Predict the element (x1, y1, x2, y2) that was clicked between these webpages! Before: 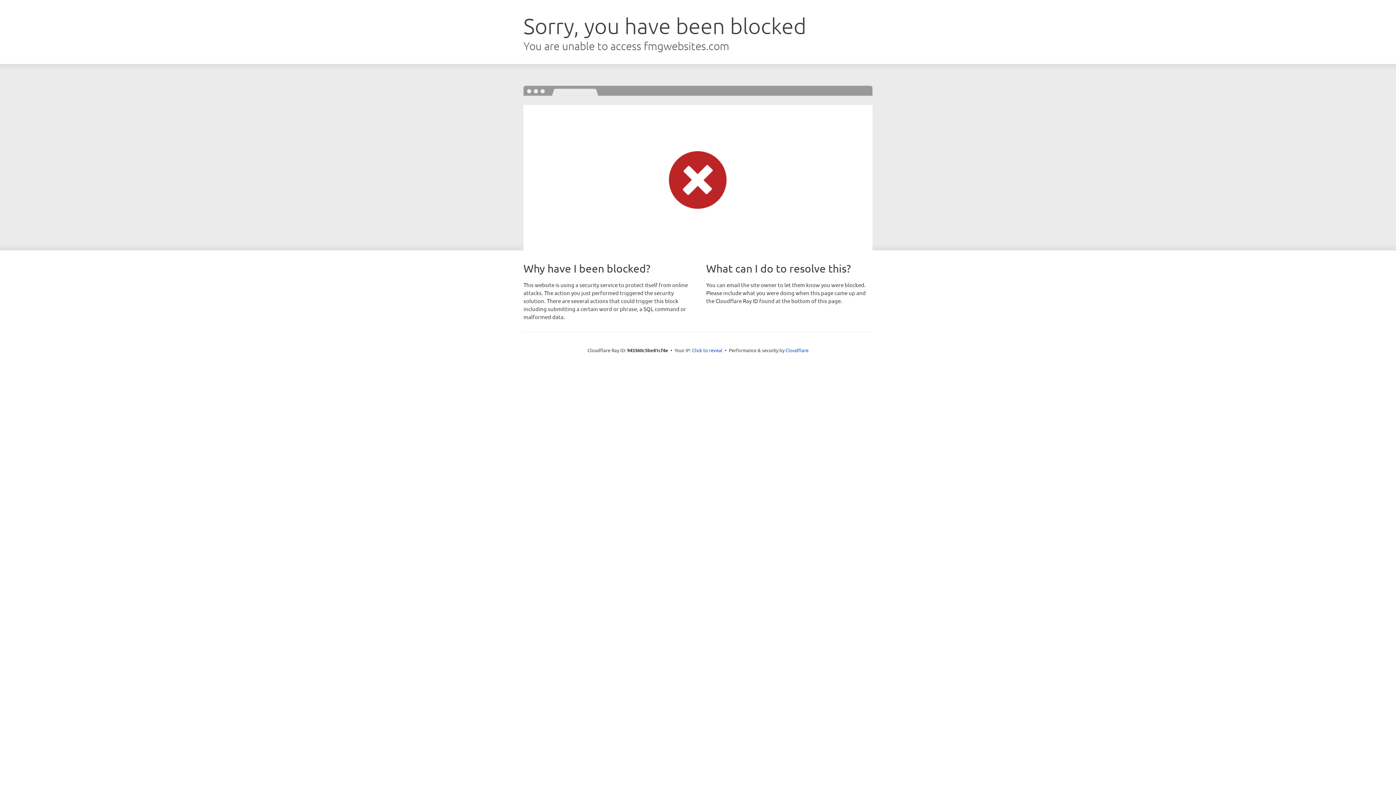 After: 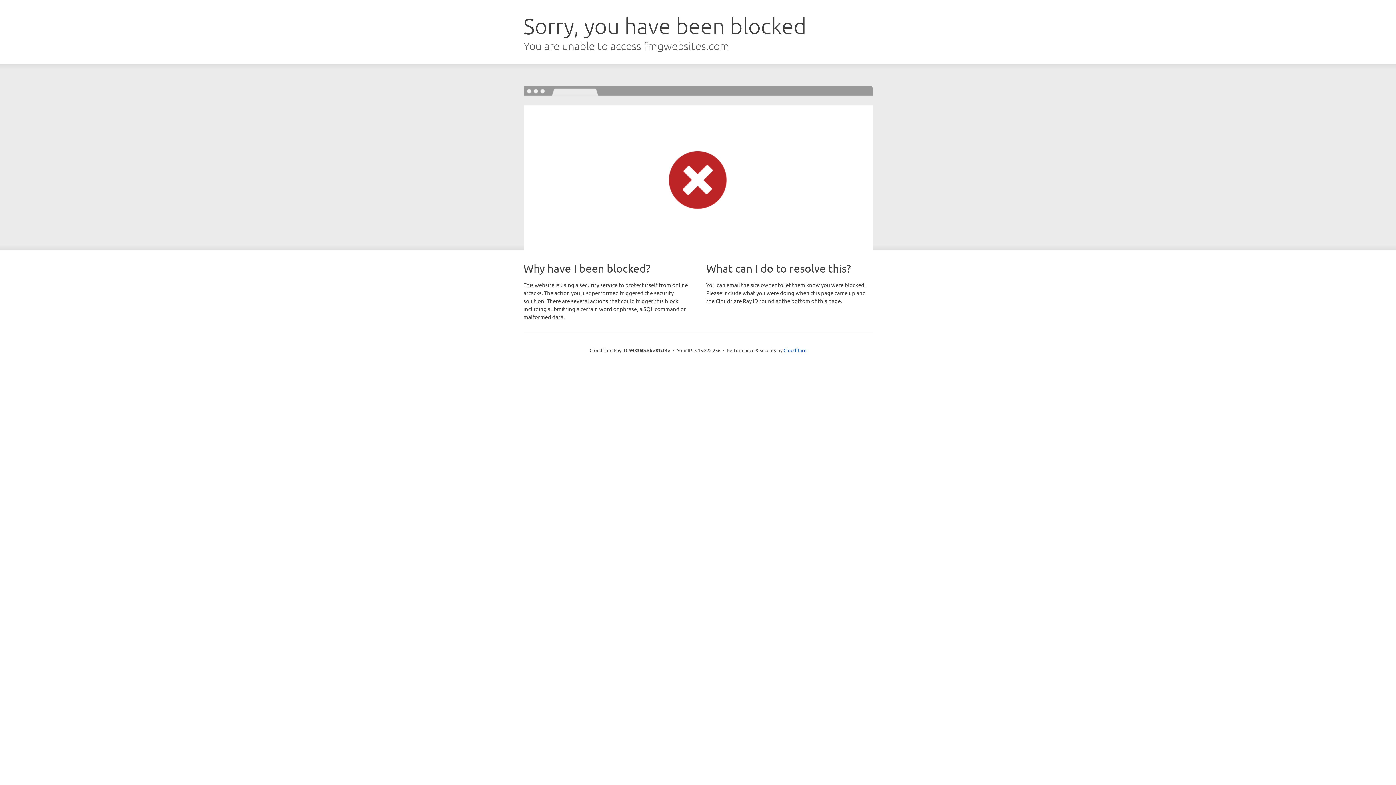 Action: label: Click to reveal bbox: (692, 346, 722, 353)